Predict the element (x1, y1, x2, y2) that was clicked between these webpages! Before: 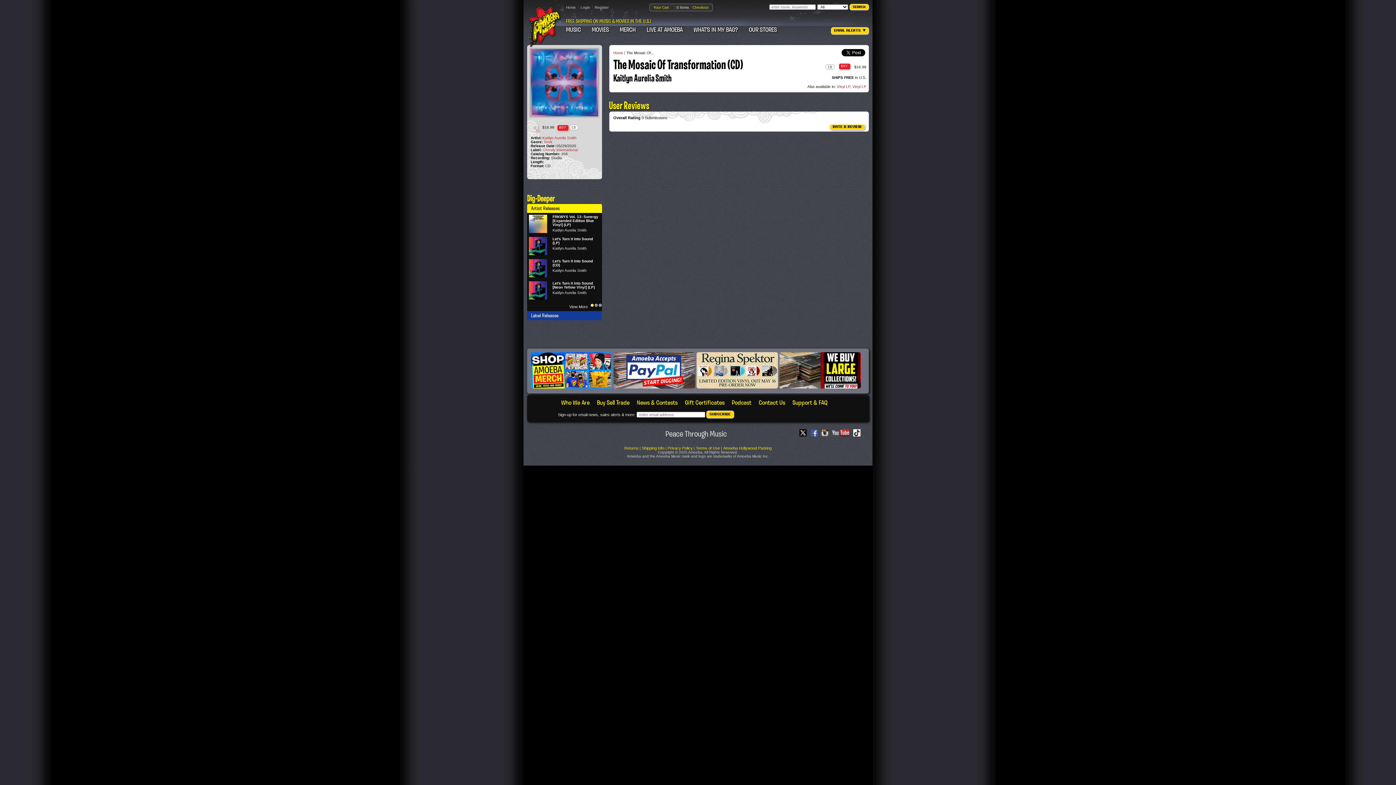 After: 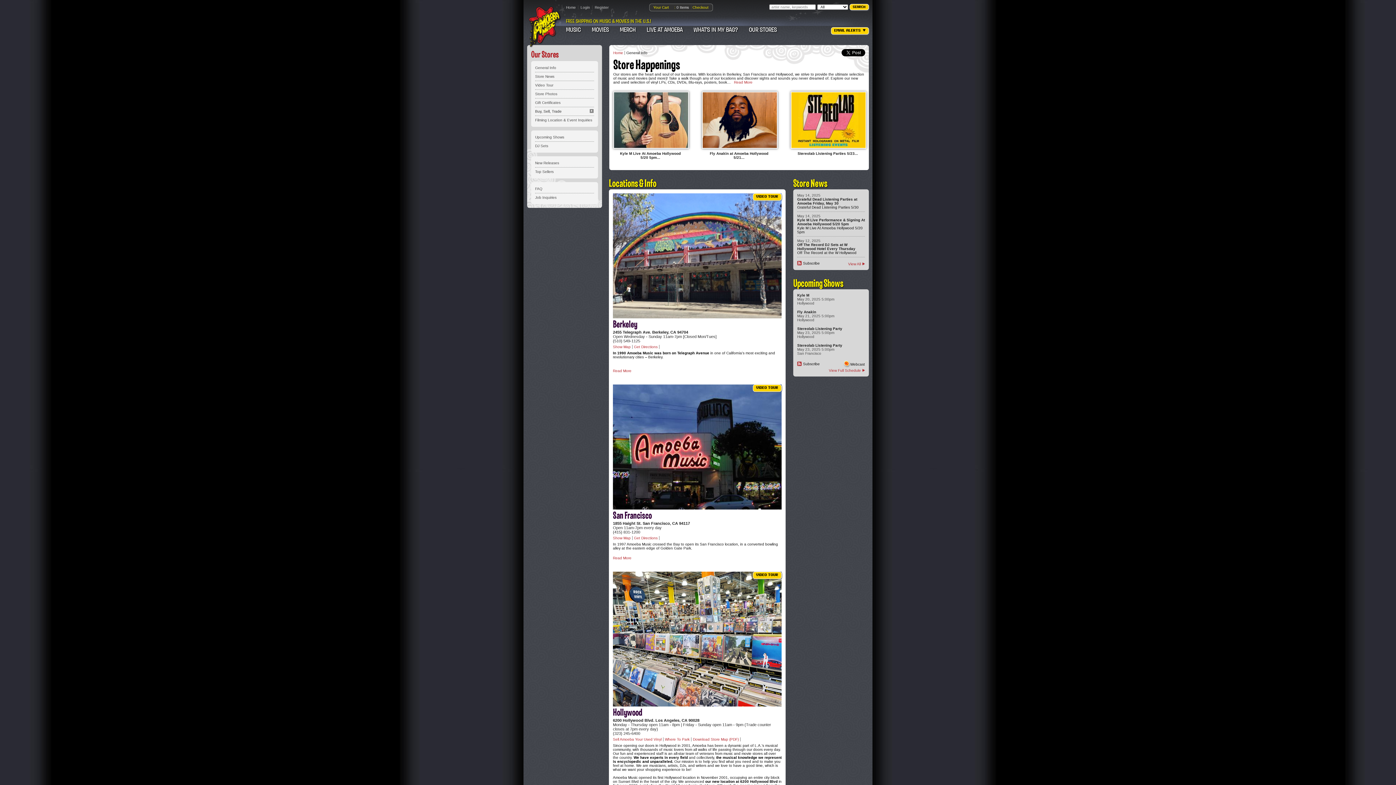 Action: bbox: (749, 25, 777, 33) label: OUR STORES